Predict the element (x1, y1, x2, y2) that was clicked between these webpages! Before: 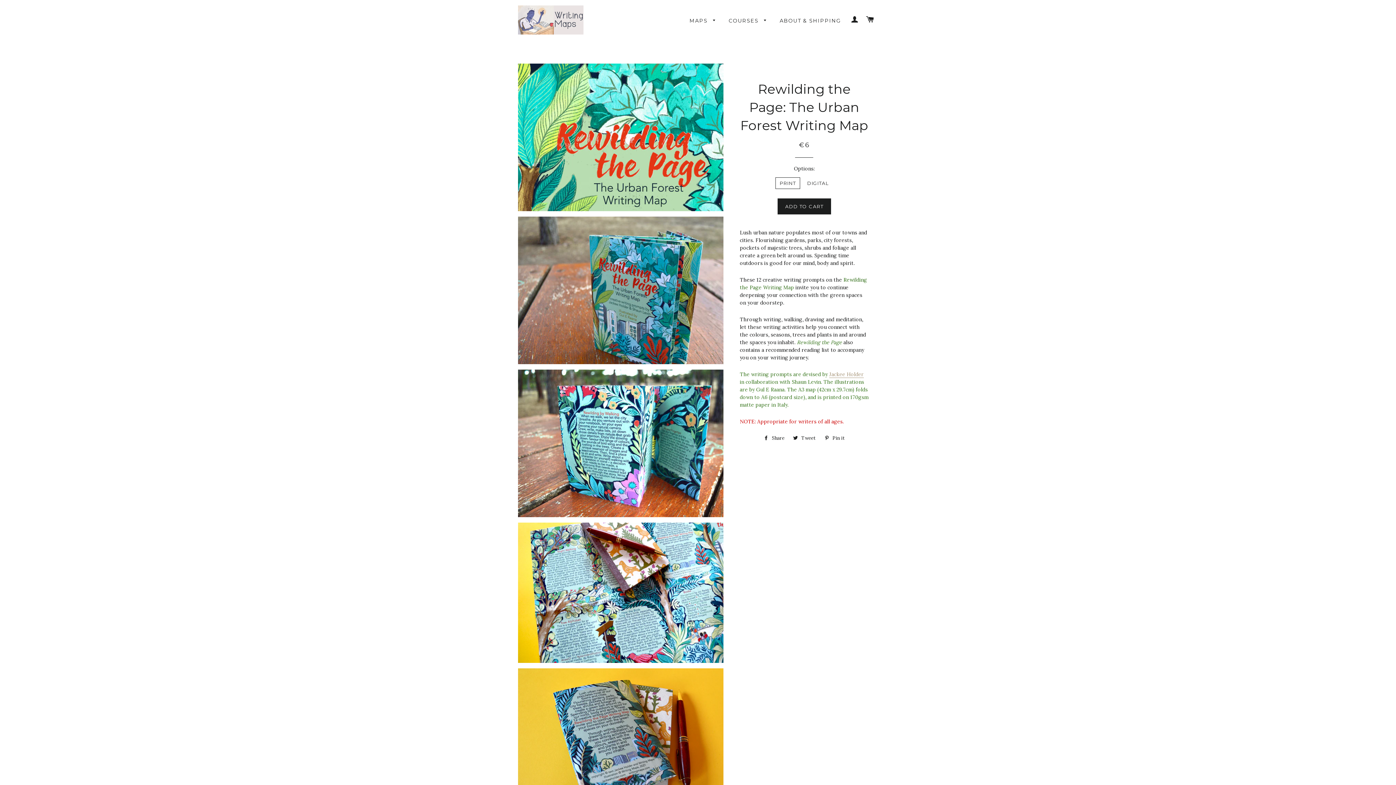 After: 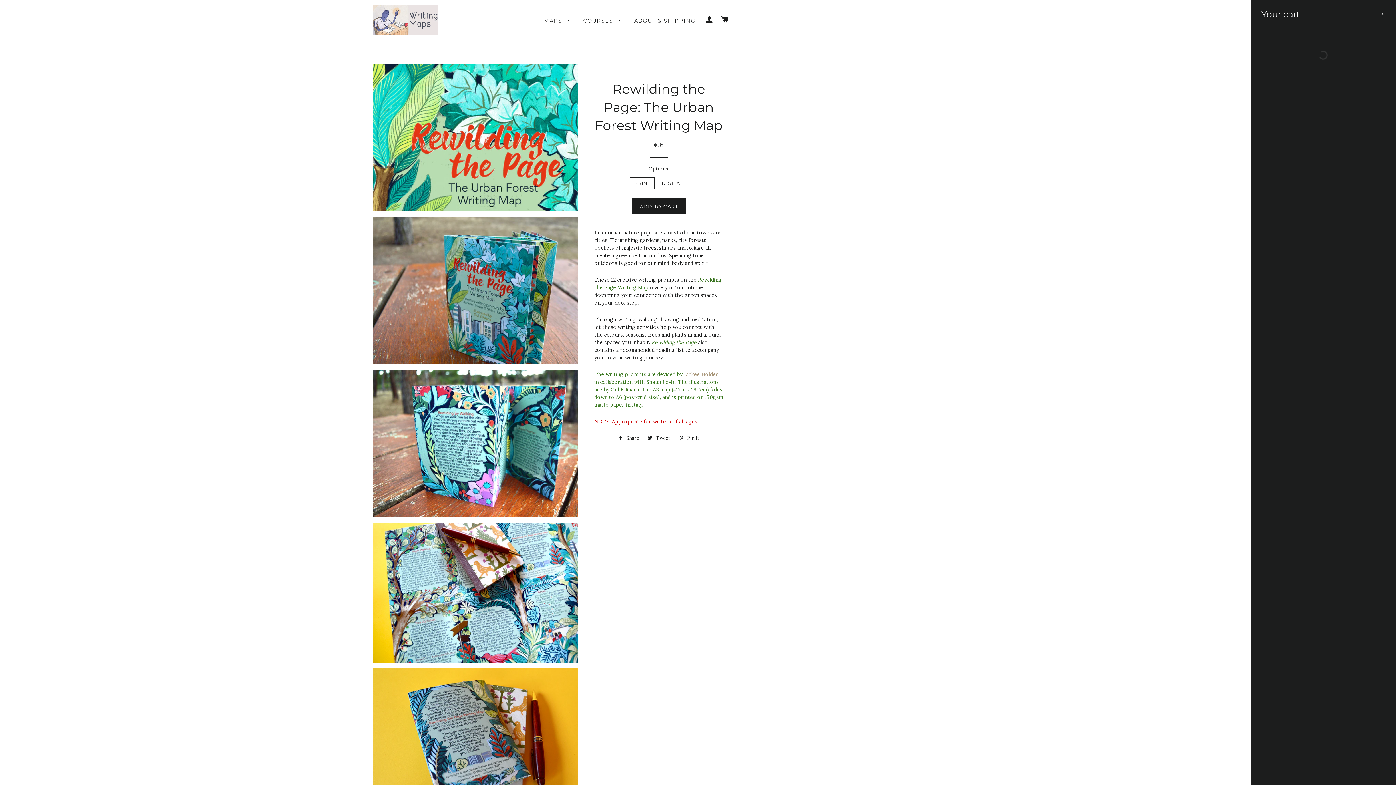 Action: bbox: (863, 8, 877, 31) label: CART